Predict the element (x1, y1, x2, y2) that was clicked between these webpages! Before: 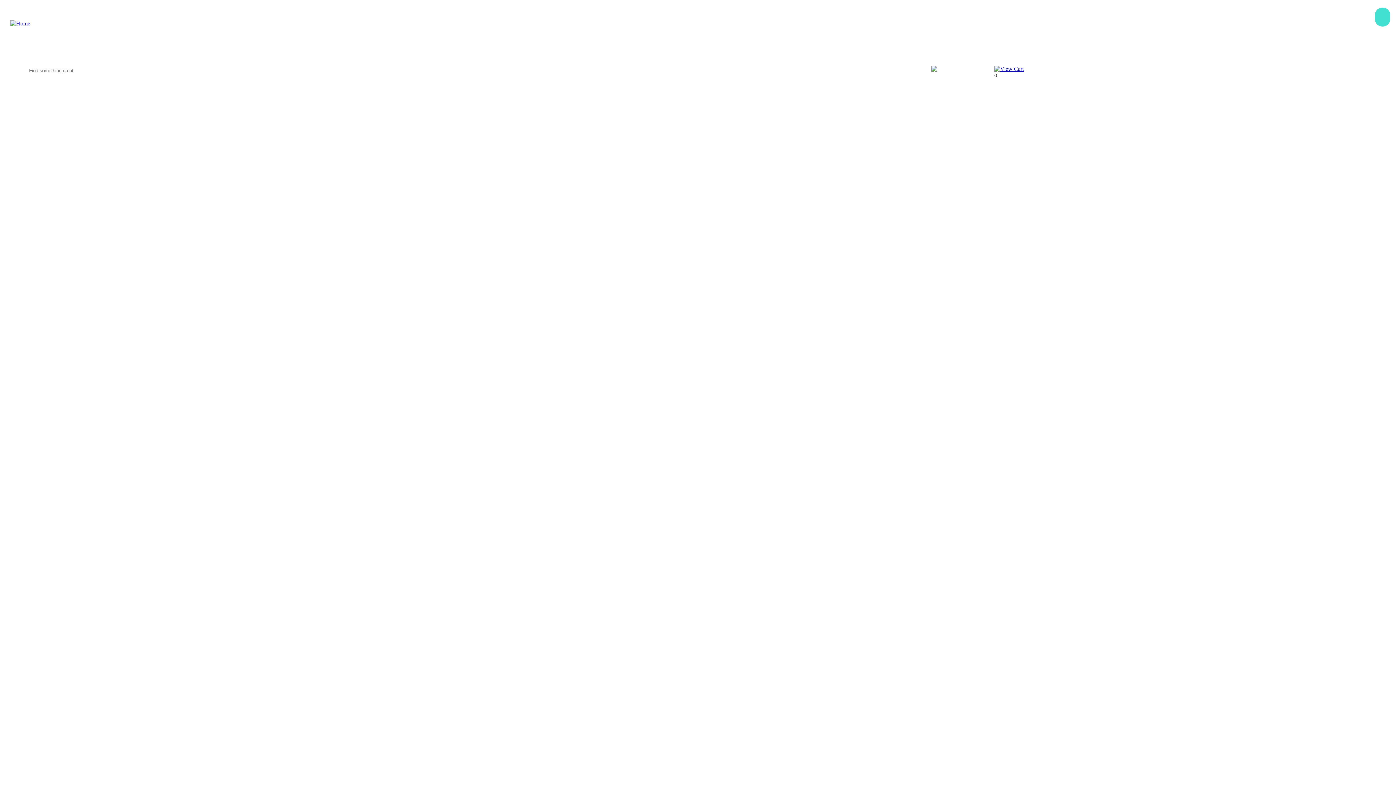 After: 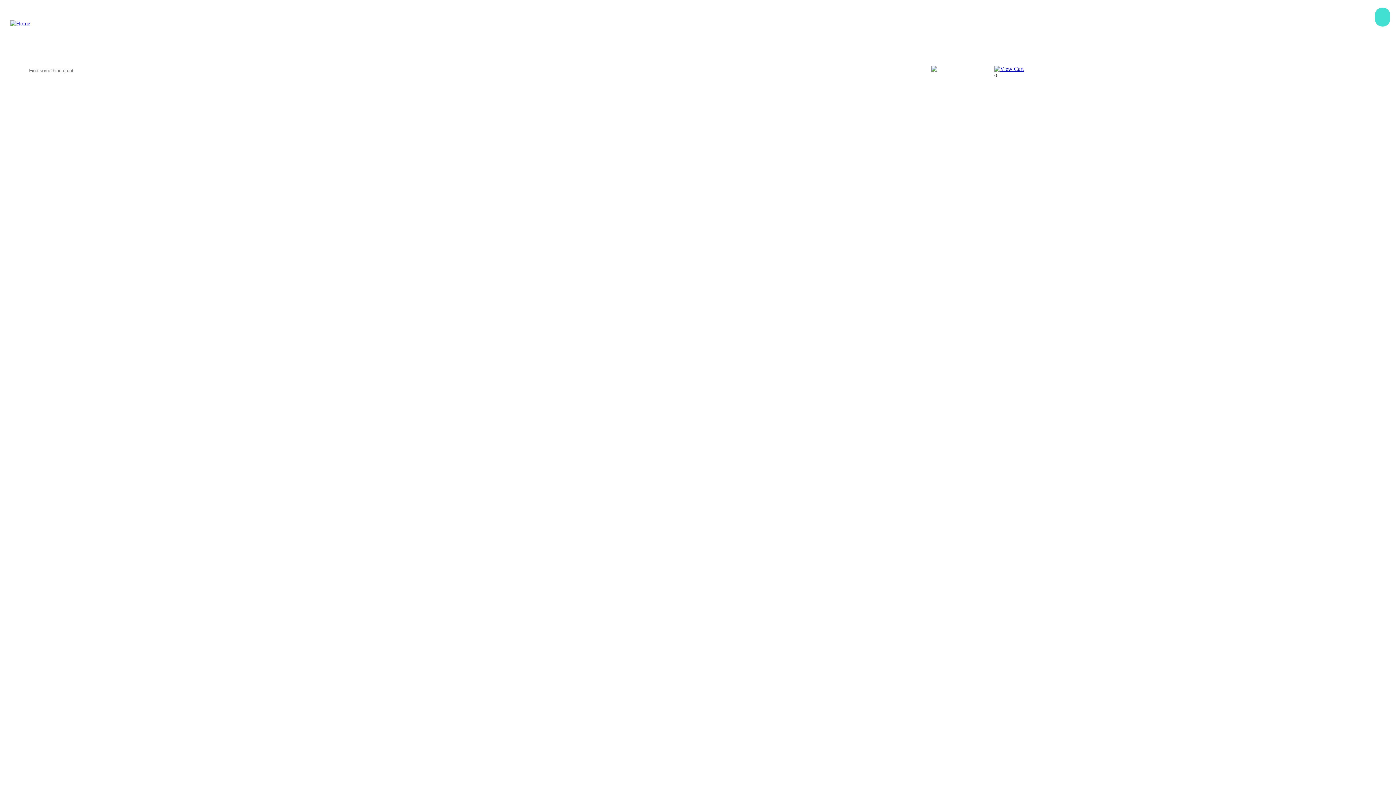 Action: bbox: (10, 20, 30, 26)